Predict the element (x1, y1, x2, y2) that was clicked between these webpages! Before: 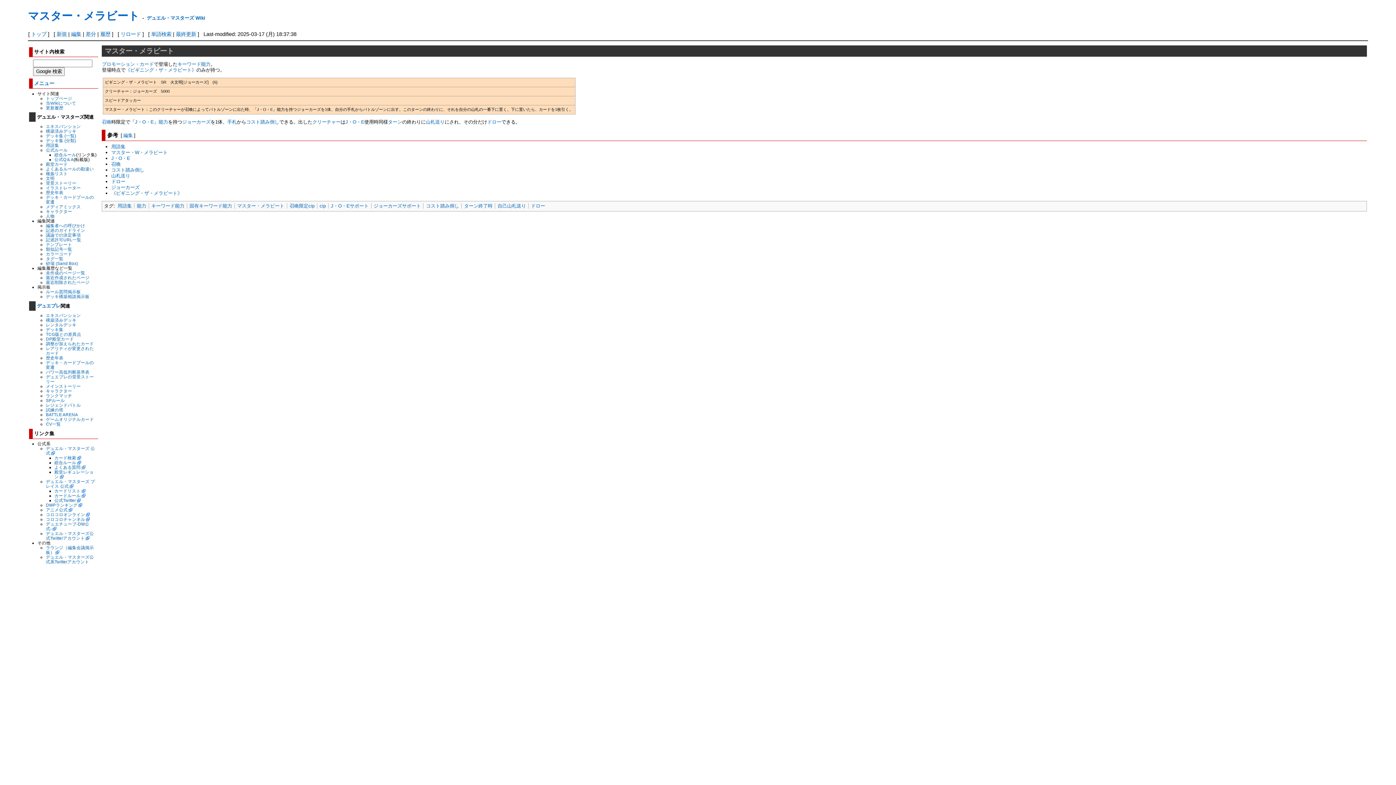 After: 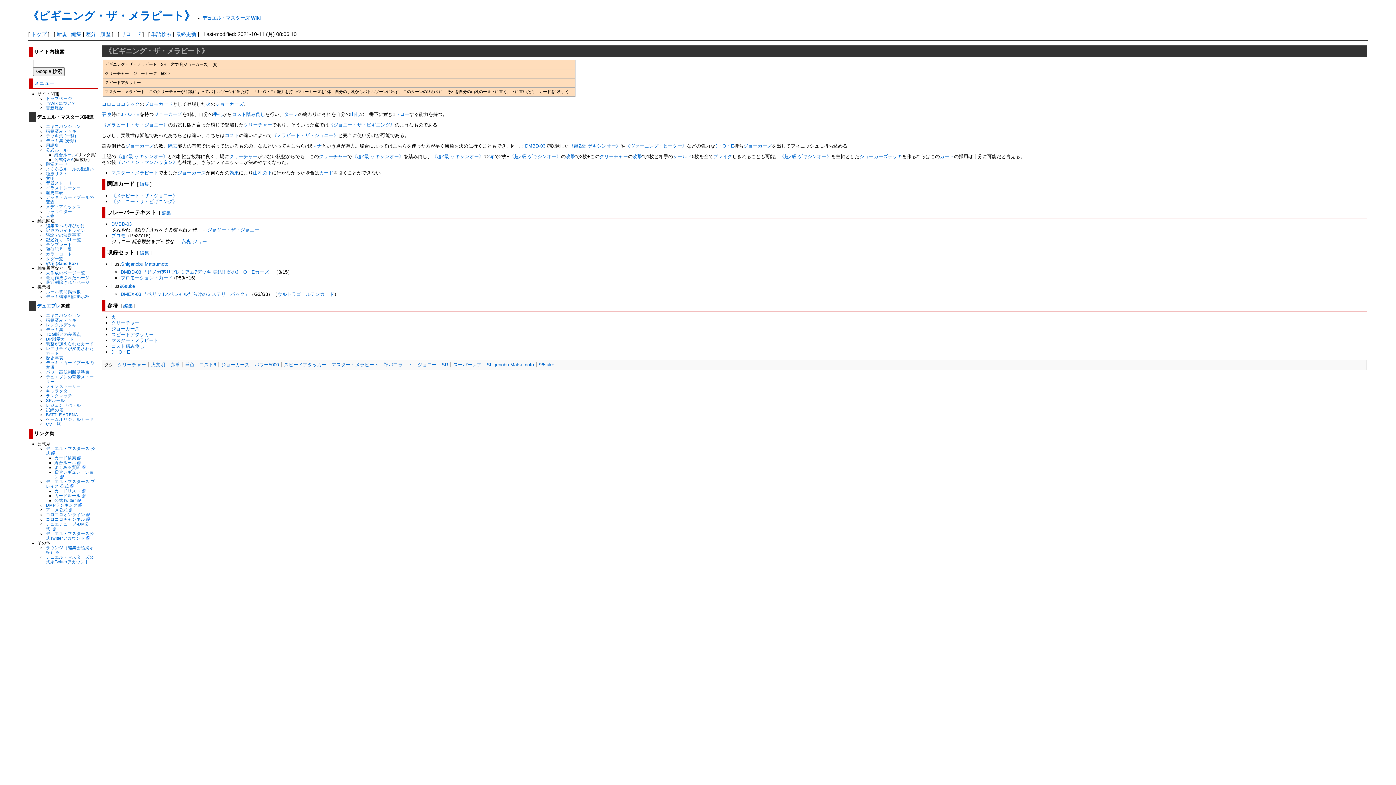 Action: label: 《ビギニング・ザ・メラビート》 bbox: (111, 190, 182, 195)